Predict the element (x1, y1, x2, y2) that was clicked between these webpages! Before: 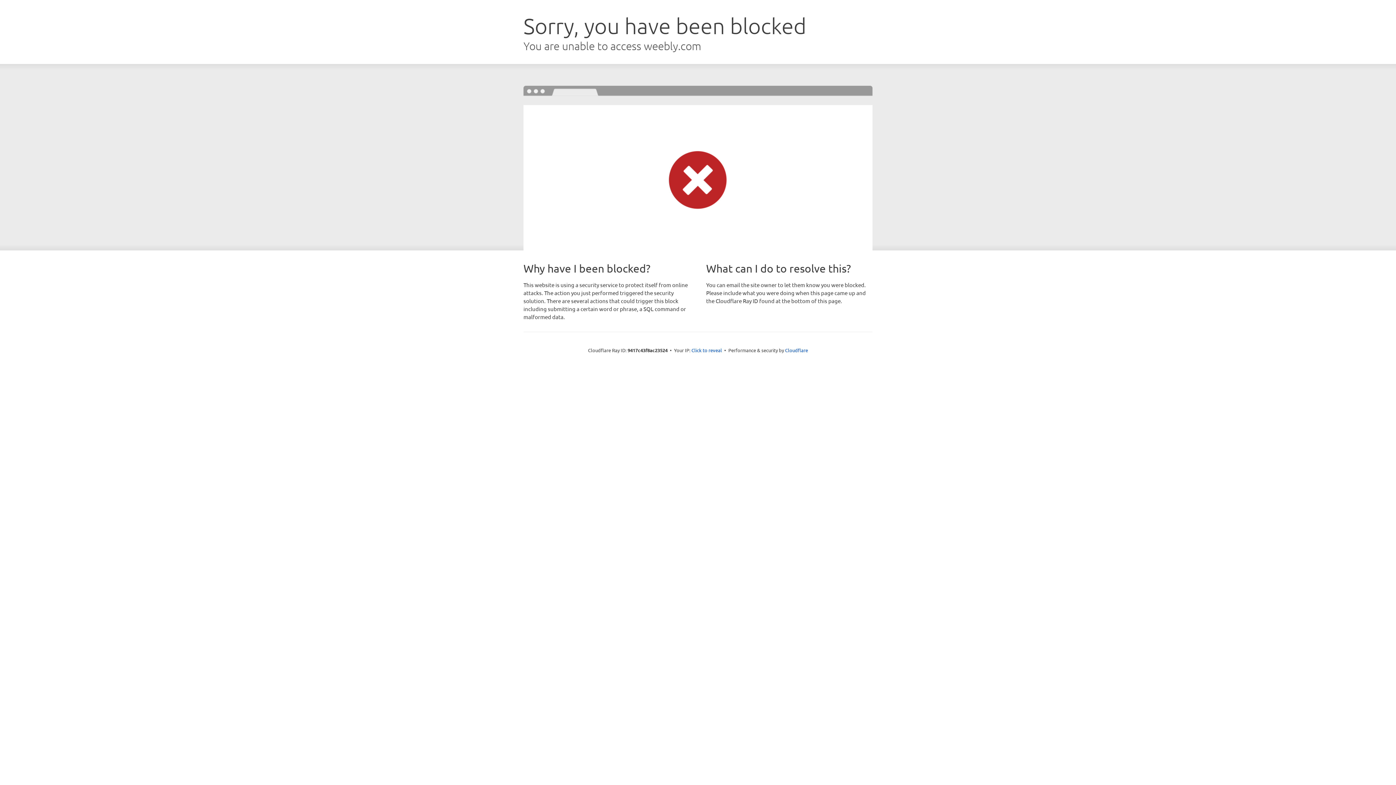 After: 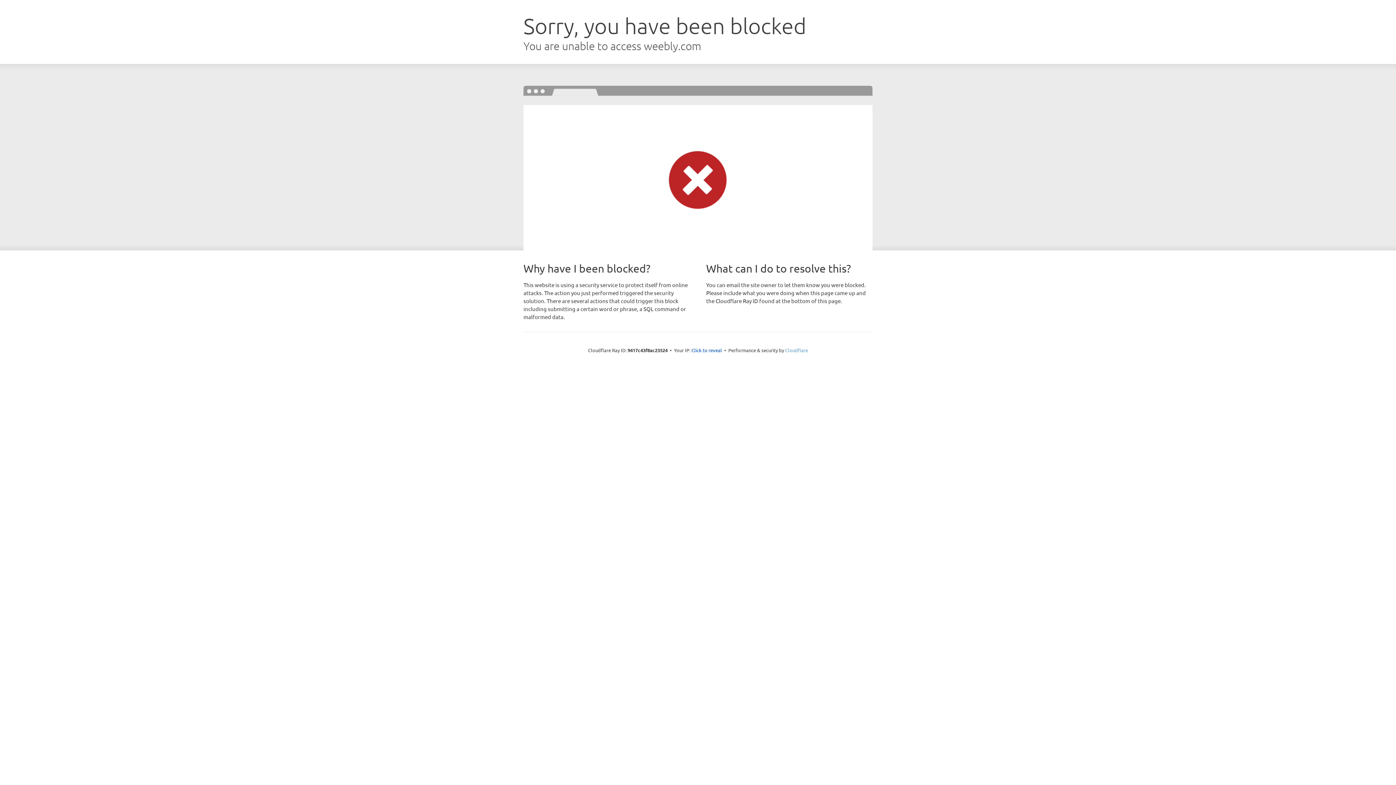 Action: bbox: (785, 347, 808, 353) label: Cloudflare